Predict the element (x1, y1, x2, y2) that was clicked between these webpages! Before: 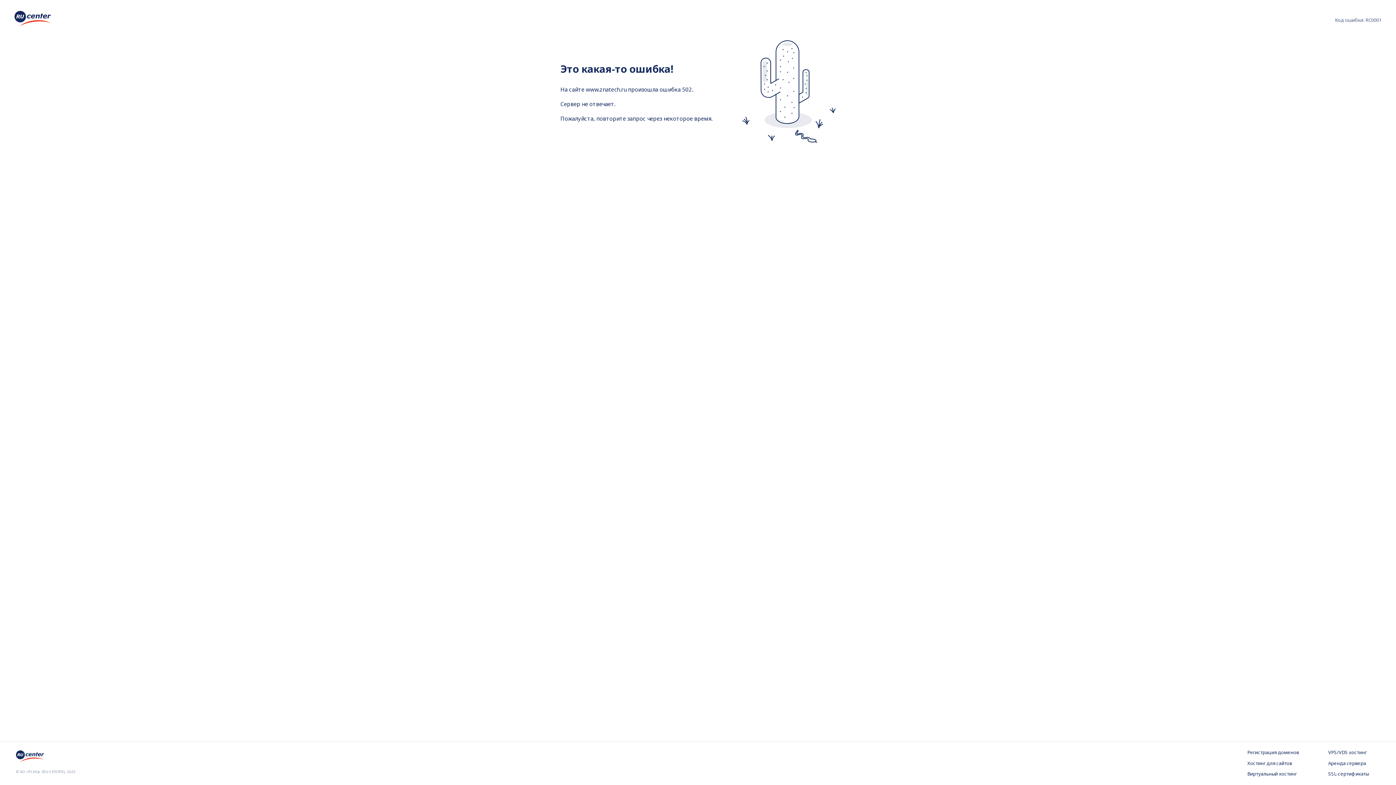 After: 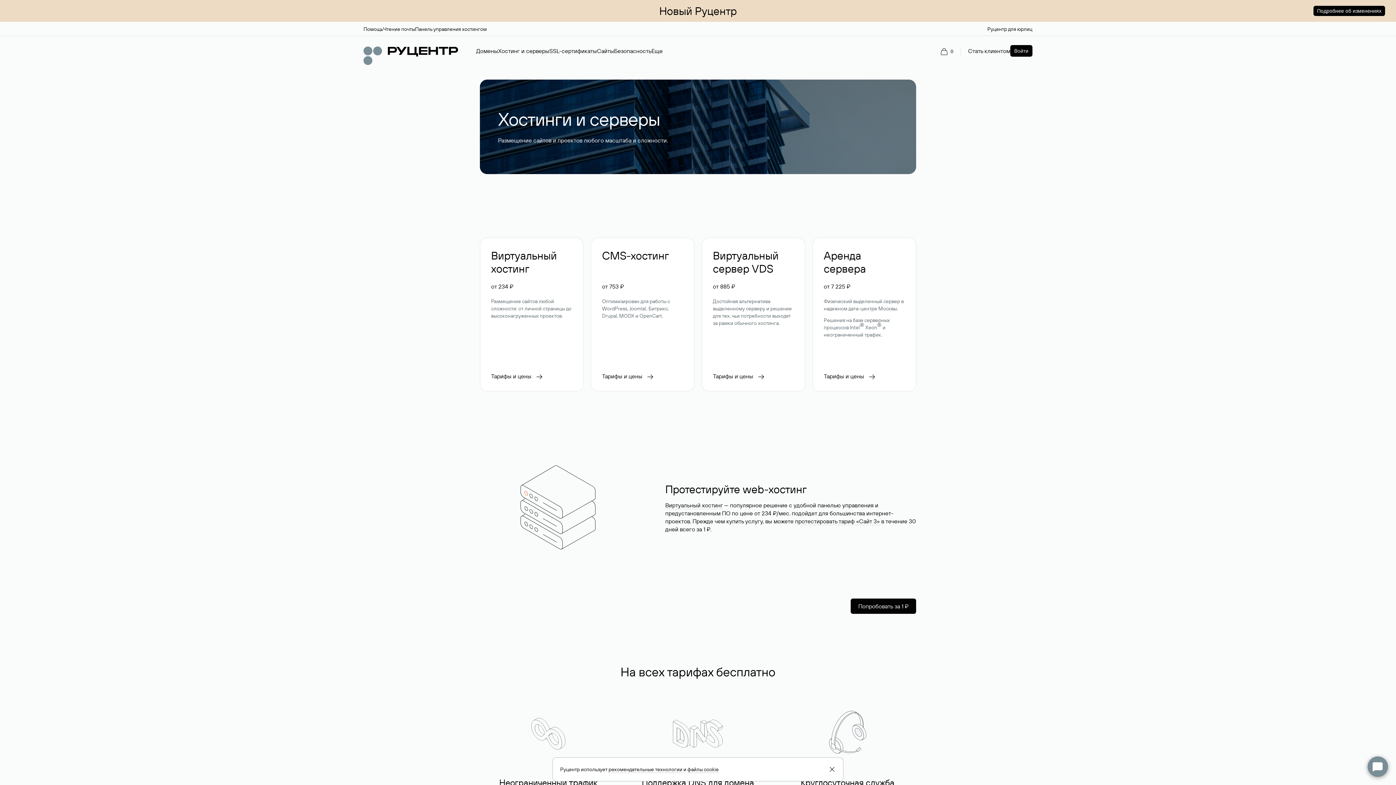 Action: label: Хостинг для сайтов bbox: (1247, 760, 1299, 767)